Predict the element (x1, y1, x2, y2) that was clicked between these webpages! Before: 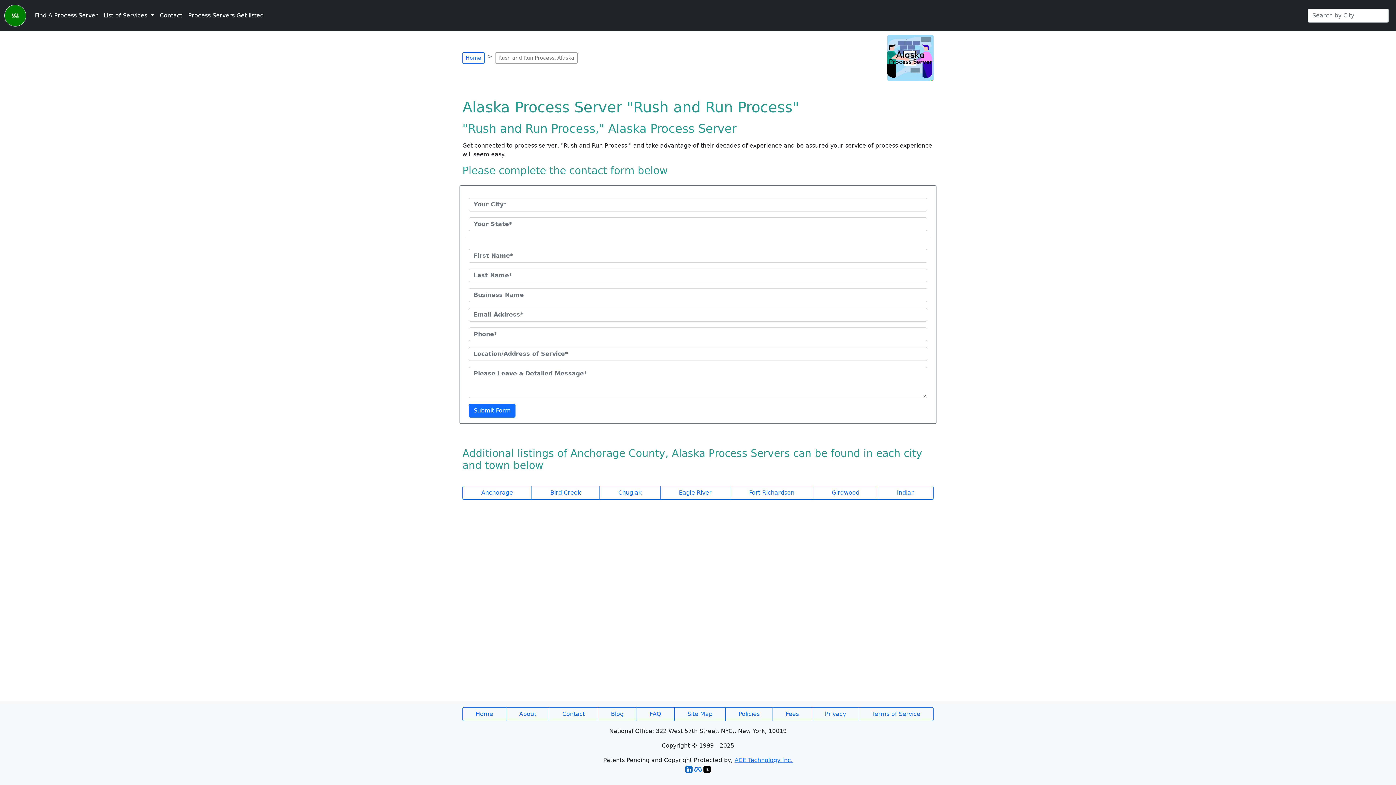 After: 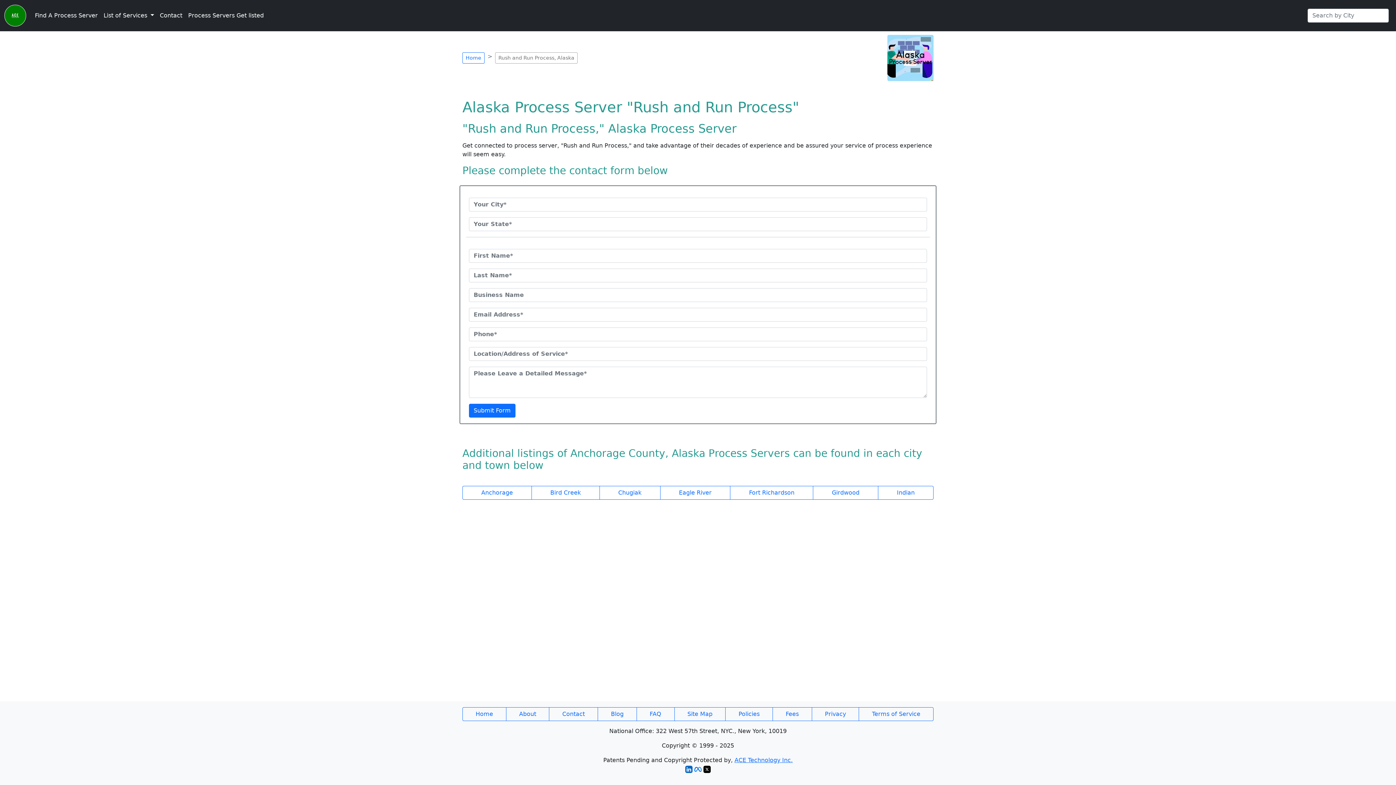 Action: bbox: (685, 765, 692, 772)